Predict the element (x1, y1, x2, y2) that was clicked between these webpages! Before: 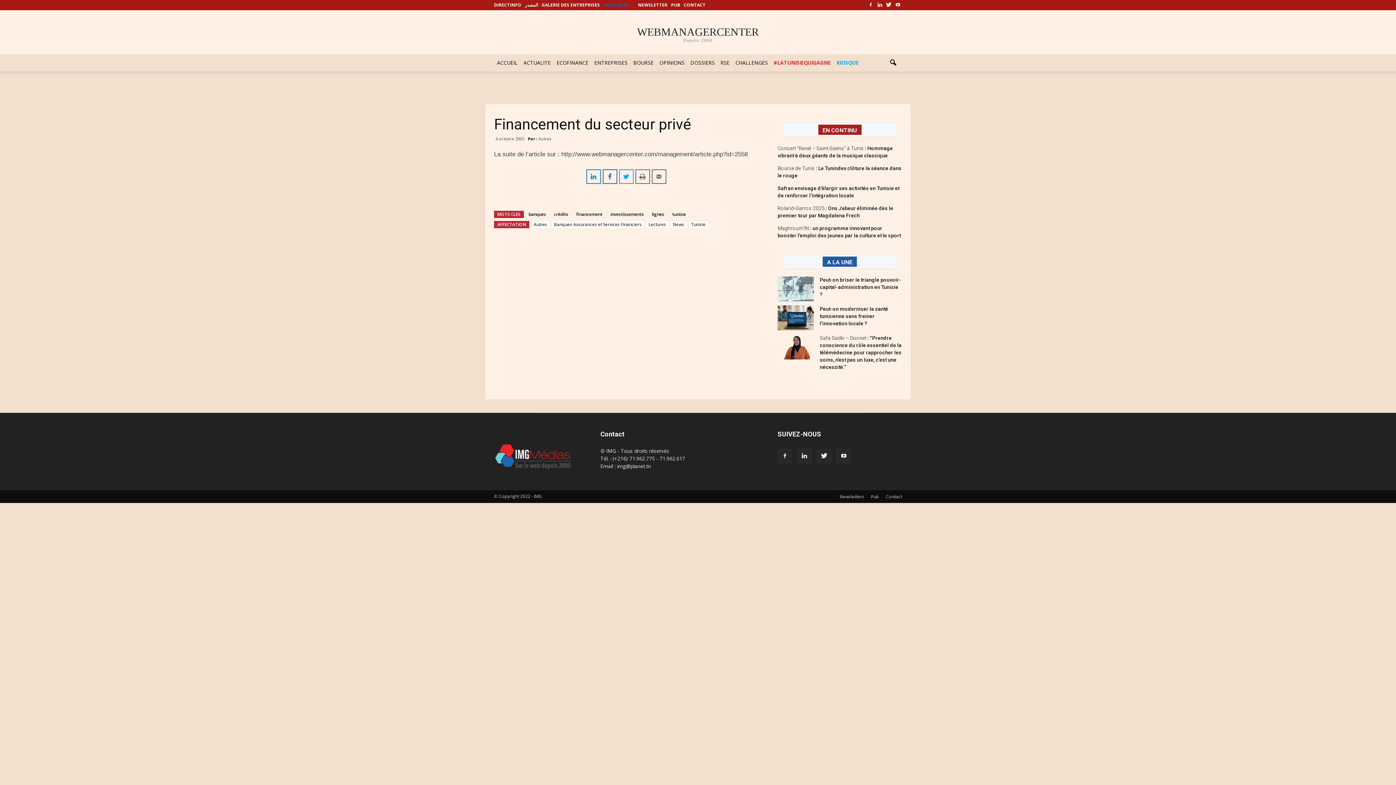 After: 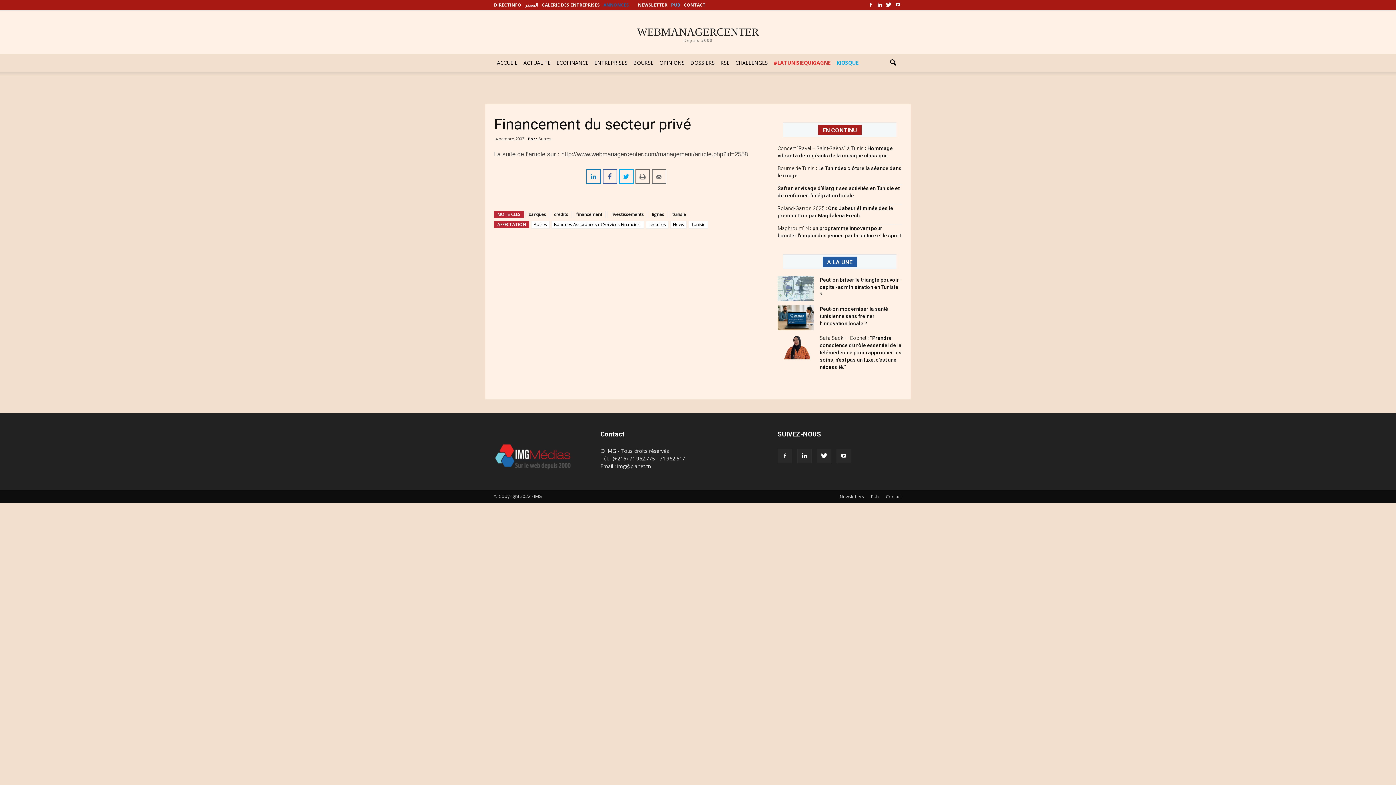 Action: bbox: (671, 1, 680, 8) label: PUB